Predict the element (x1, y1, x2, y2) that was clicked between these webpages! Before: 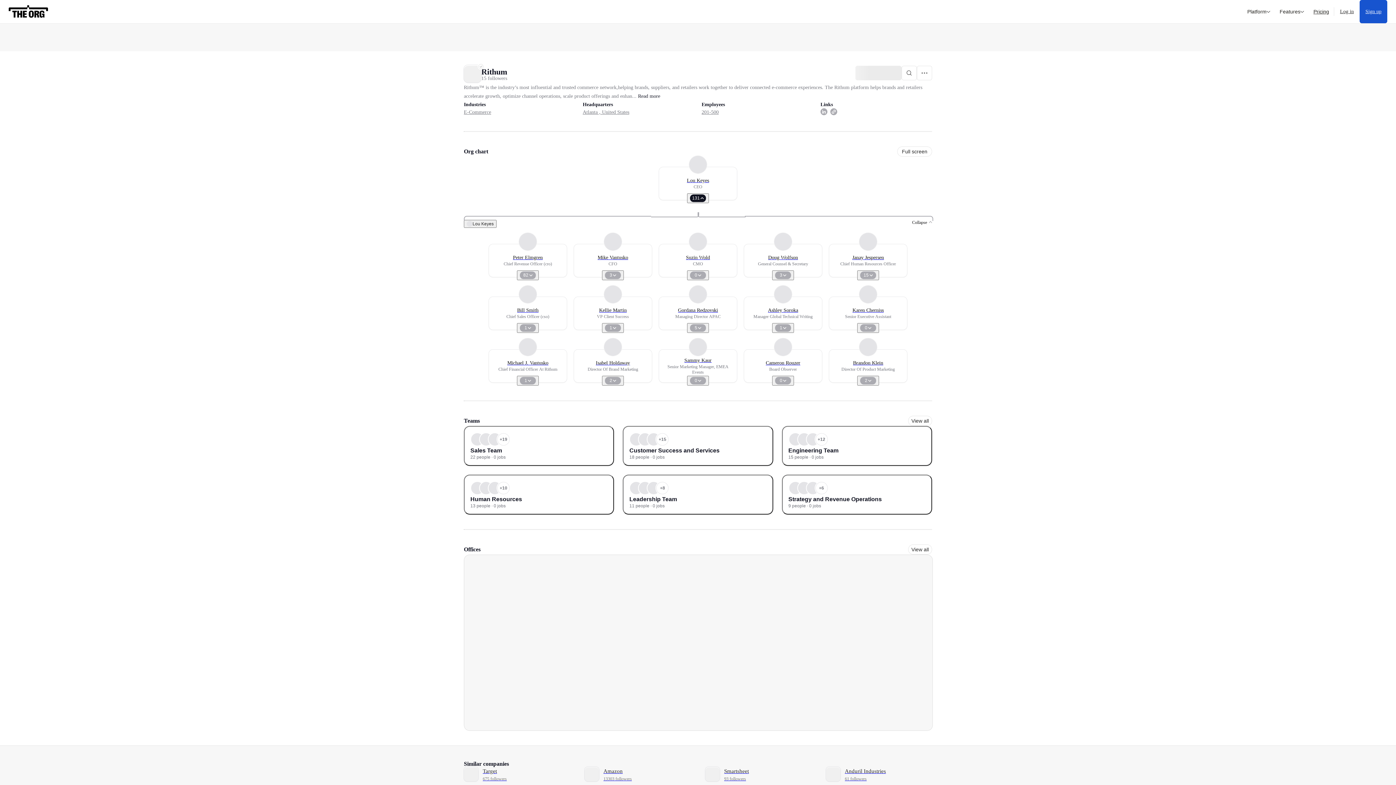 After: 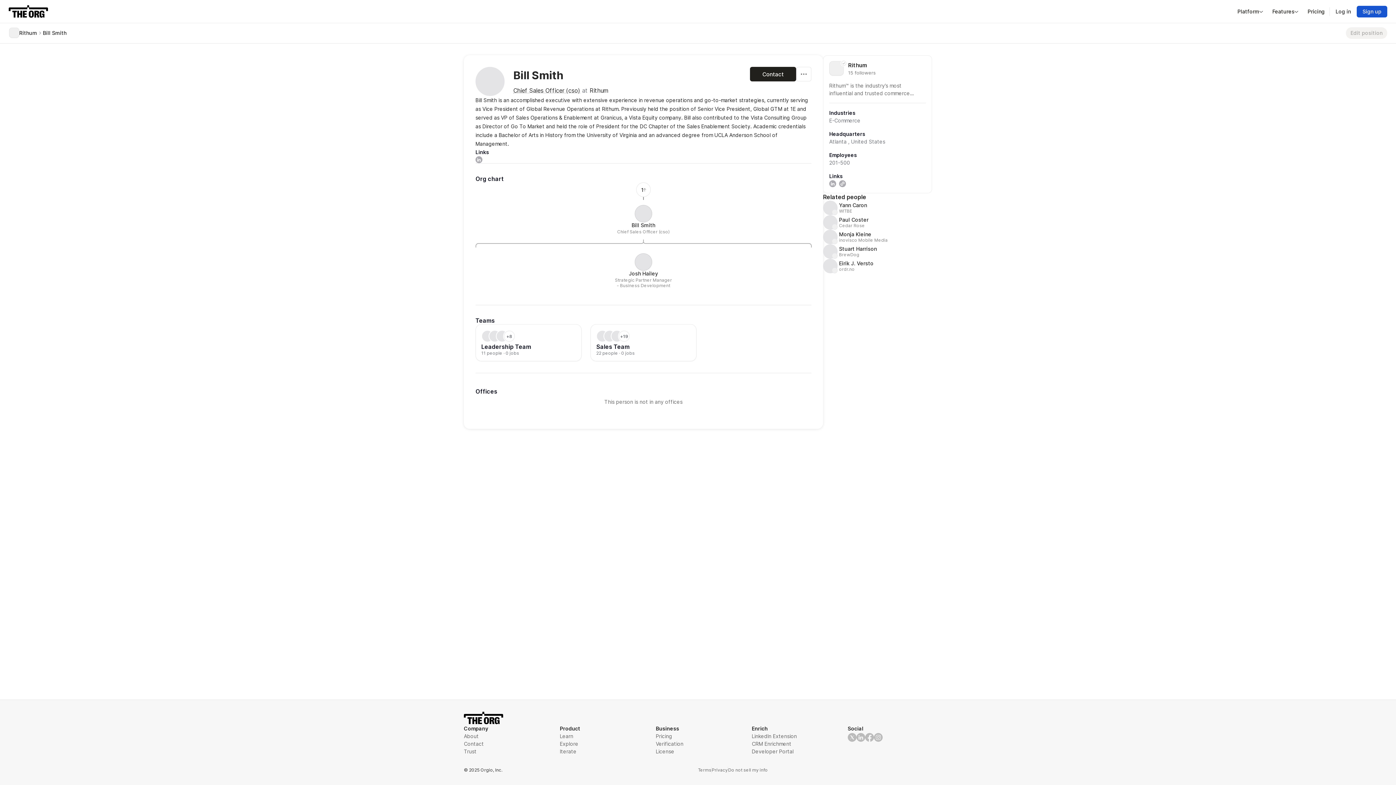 Action: label: Bill Smith
Chief Sales Officer (cso) bbox: (488, 296, 567, 330)